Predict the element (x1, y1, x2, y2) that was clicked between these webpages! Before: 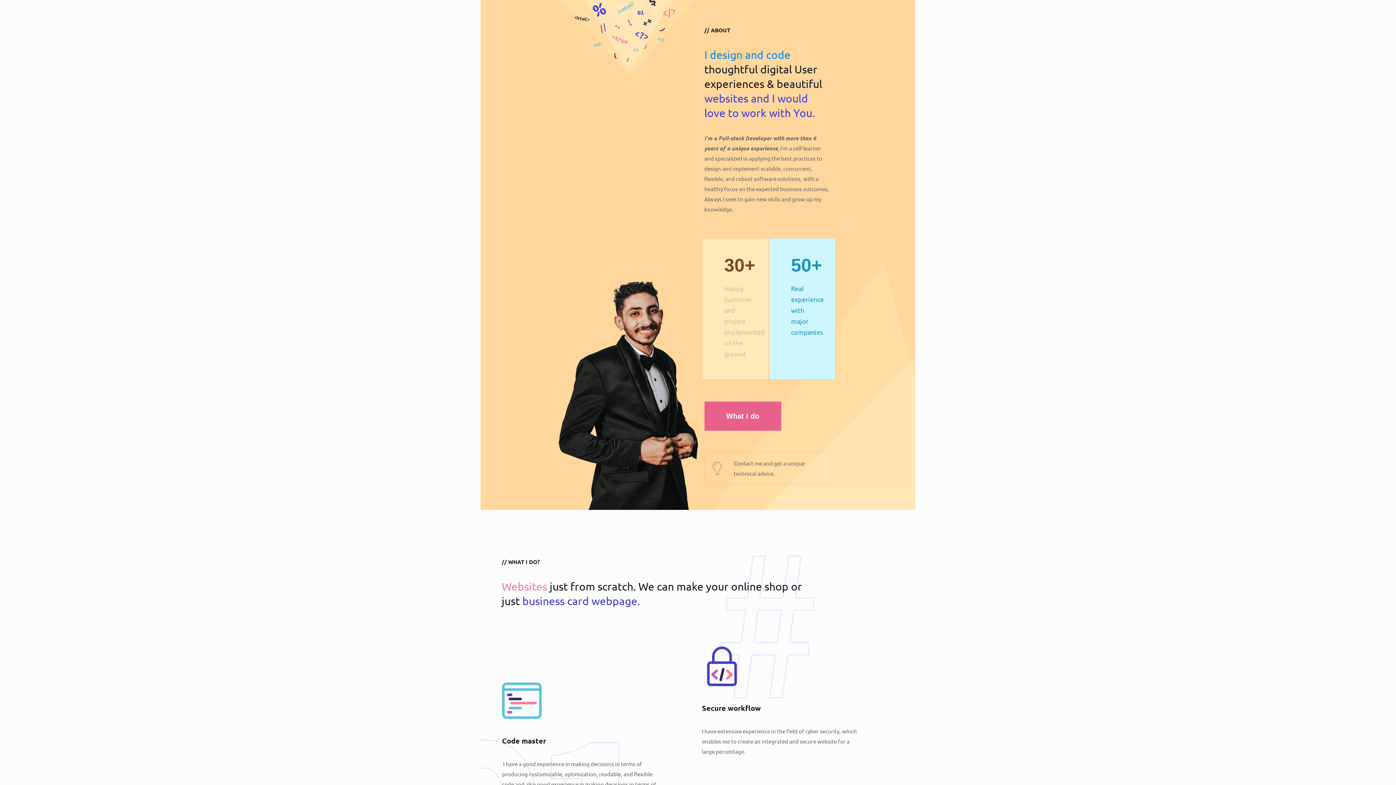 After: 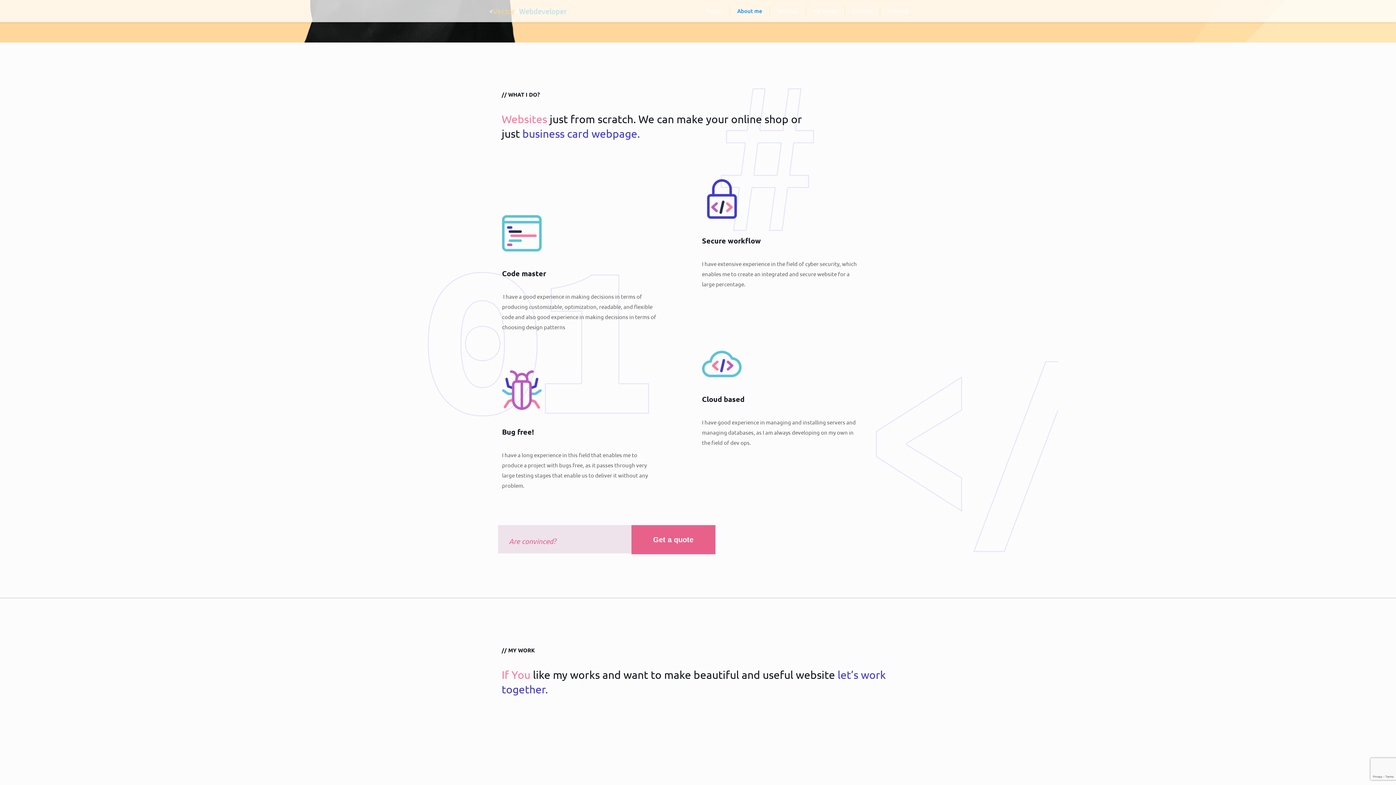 Action: bbox: (704, 401, 781, 430) label: What I do